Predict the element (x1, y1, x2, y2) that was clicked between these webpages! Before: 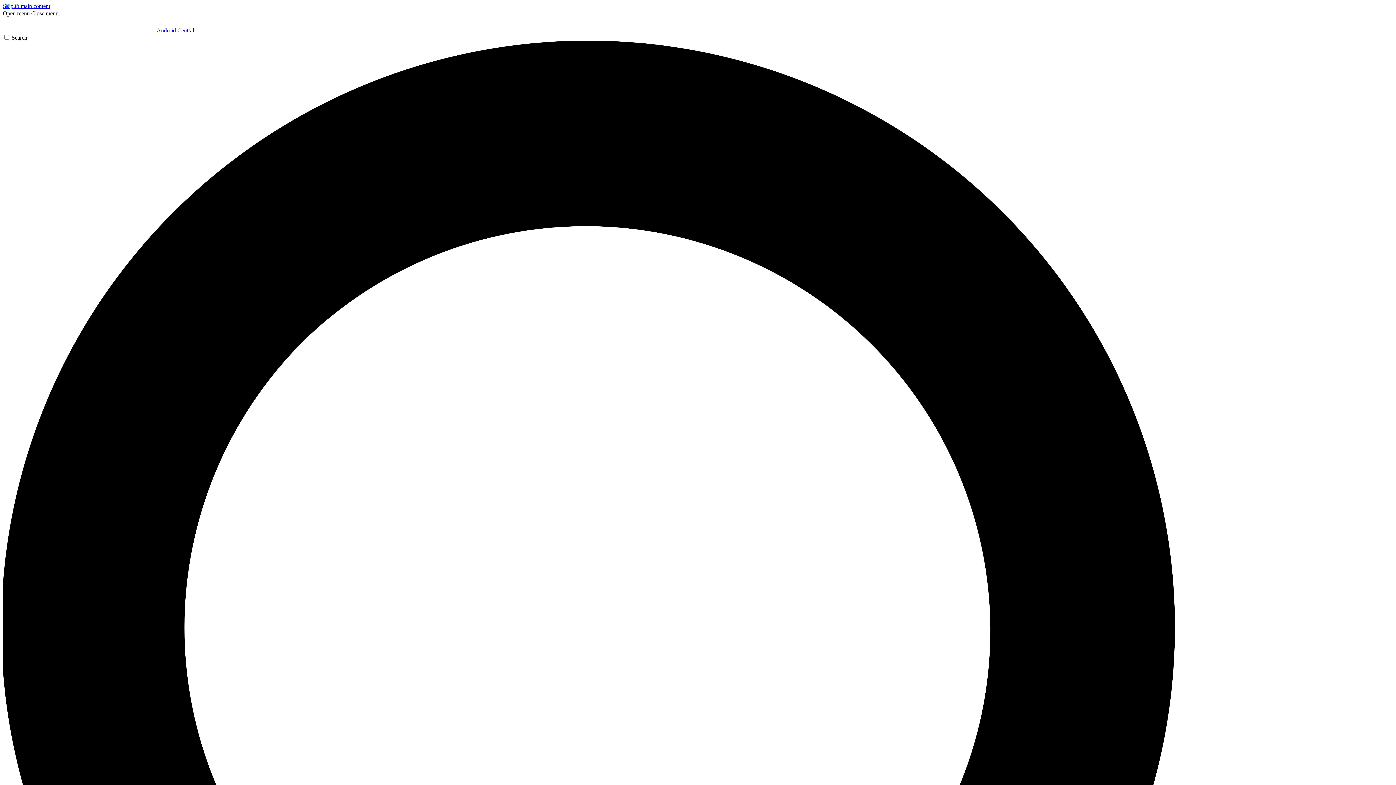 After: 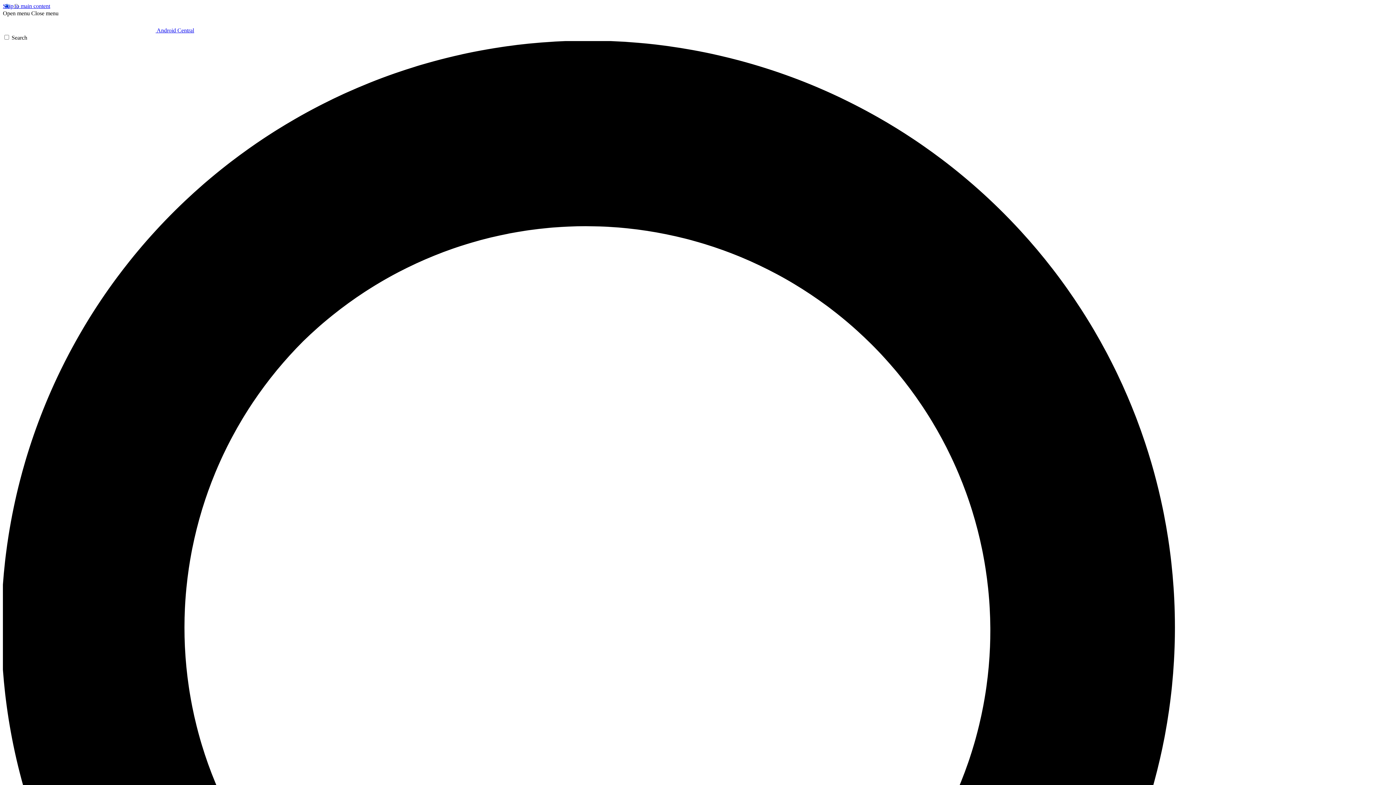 Action: label: Close menu bbox: (31, 10, 58, 16)